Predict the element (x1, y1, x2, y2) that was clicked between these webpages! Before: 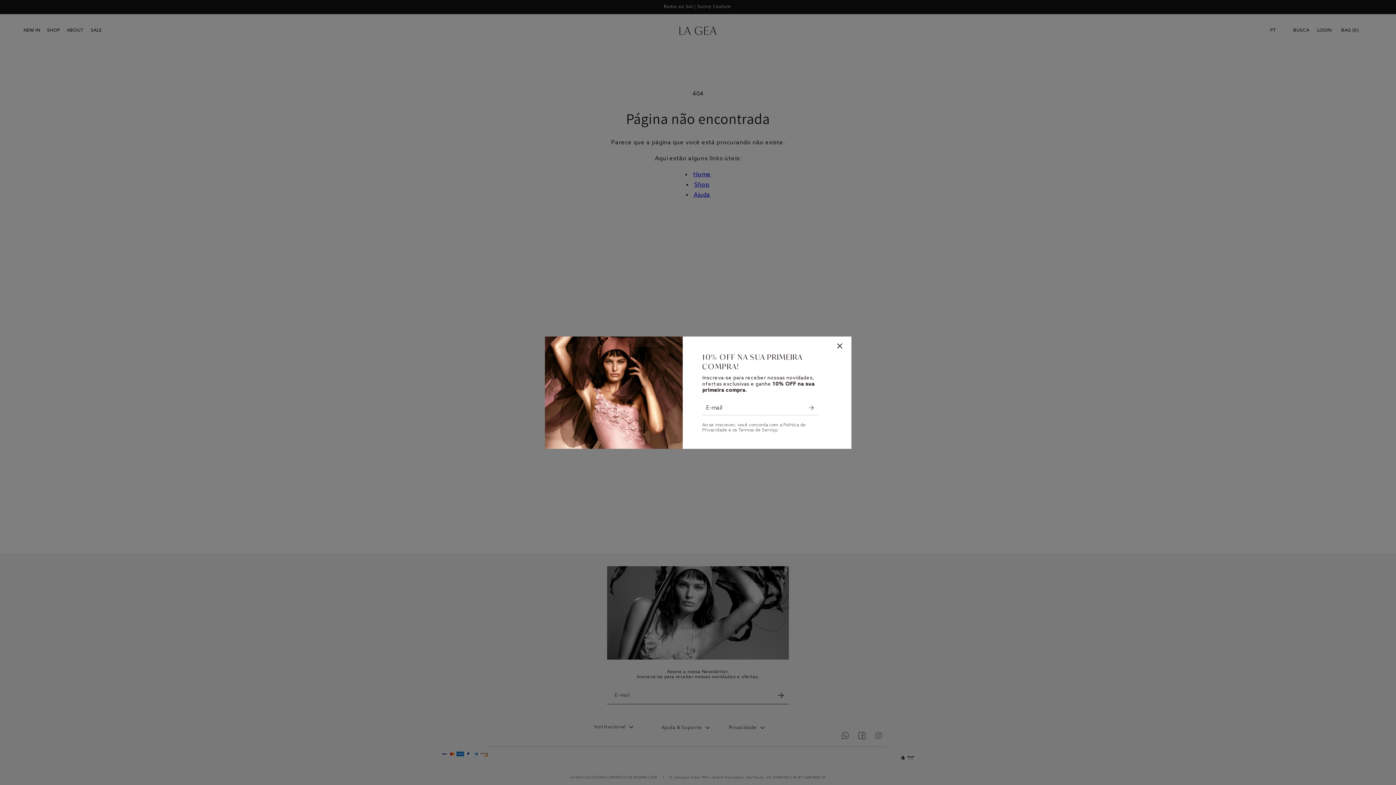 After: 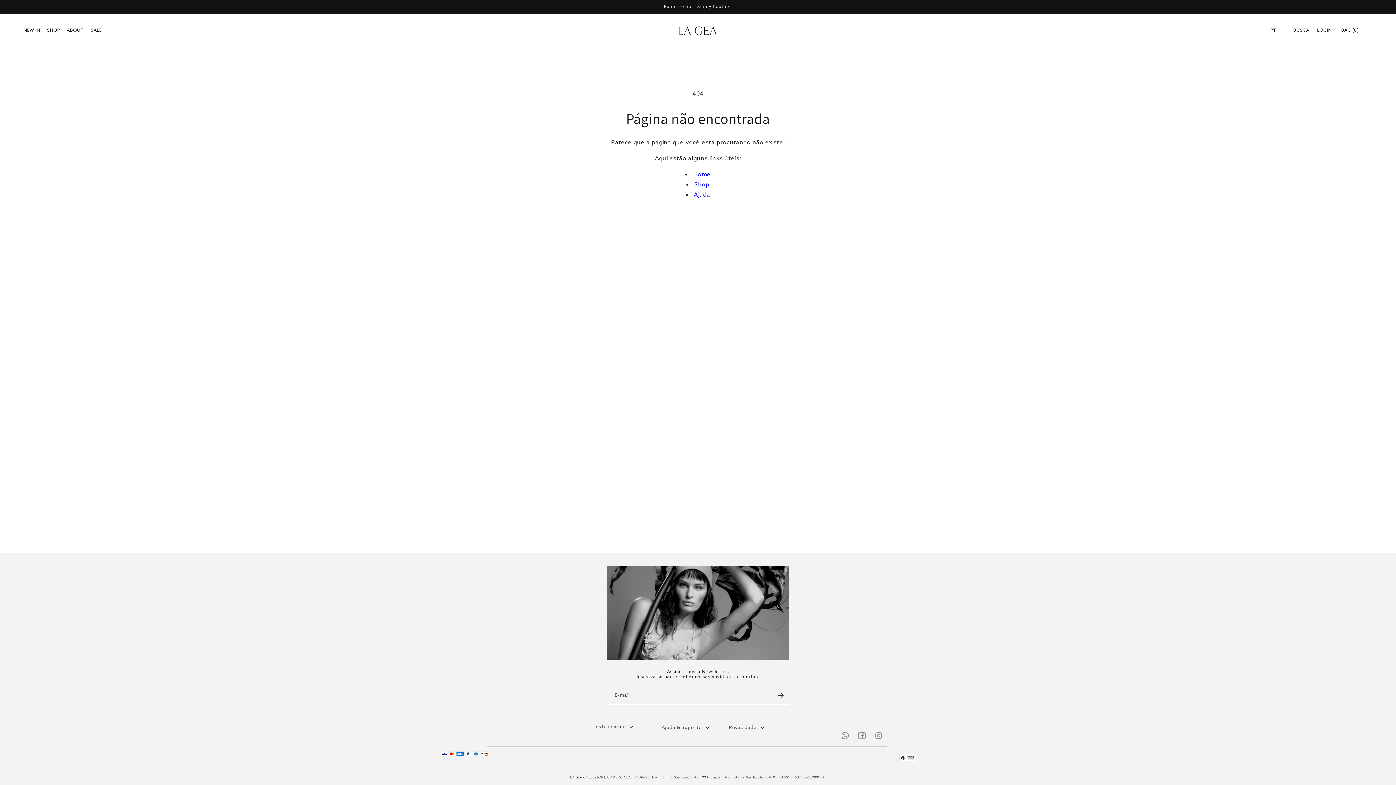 Action: bbox: (835, 340, 844, 355) label: Fechar